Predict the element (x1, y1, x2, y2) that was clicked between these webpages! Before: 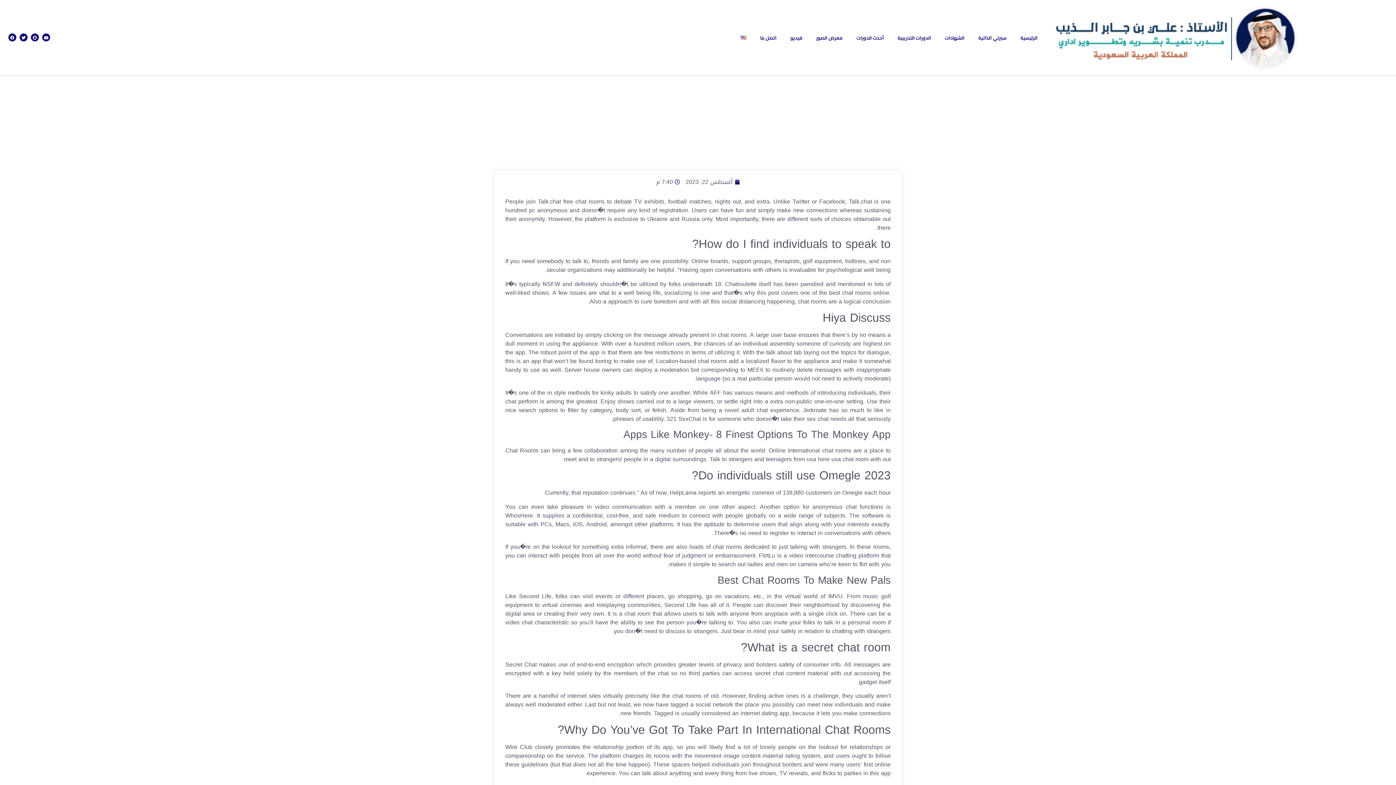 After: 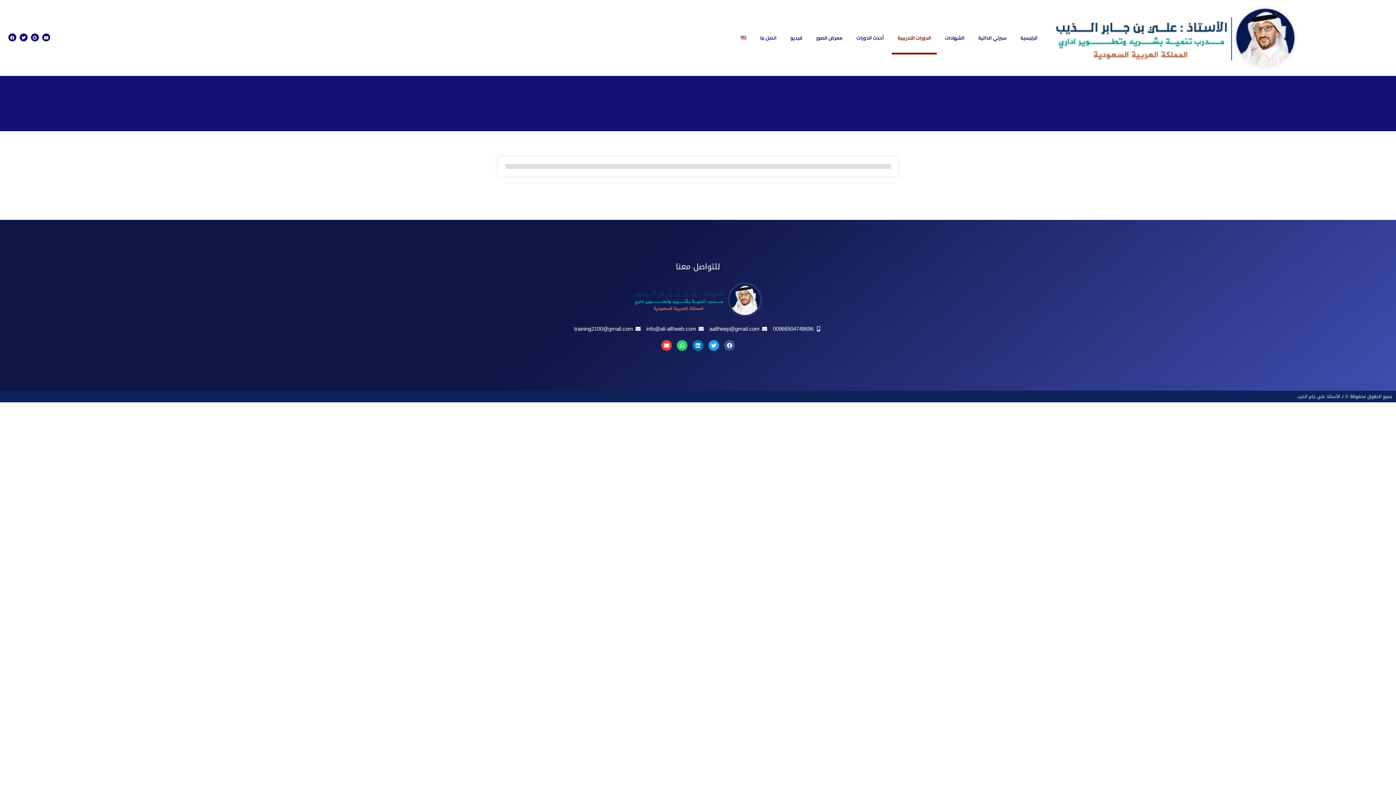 Action: bbox: (892, 21, 937, 54) label: الدورات التدريبية